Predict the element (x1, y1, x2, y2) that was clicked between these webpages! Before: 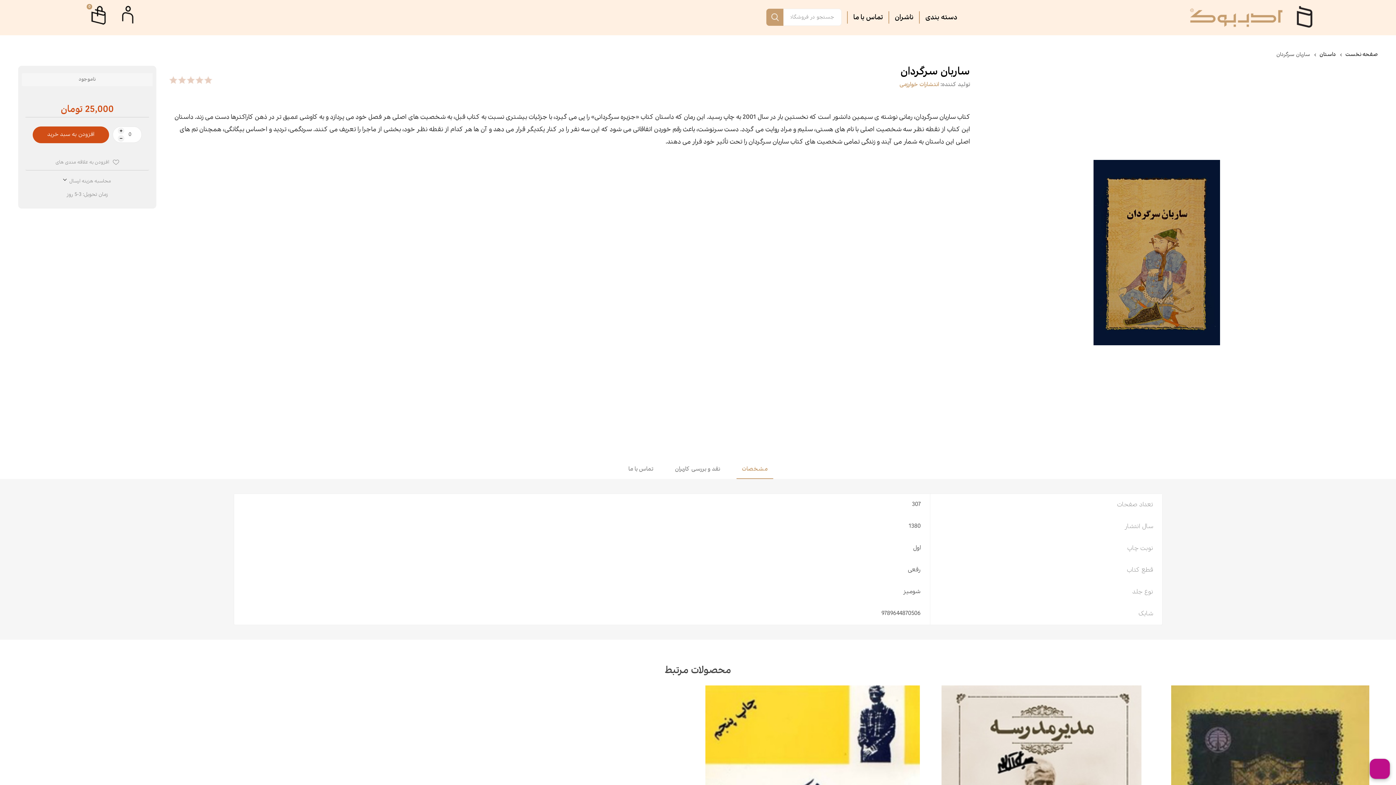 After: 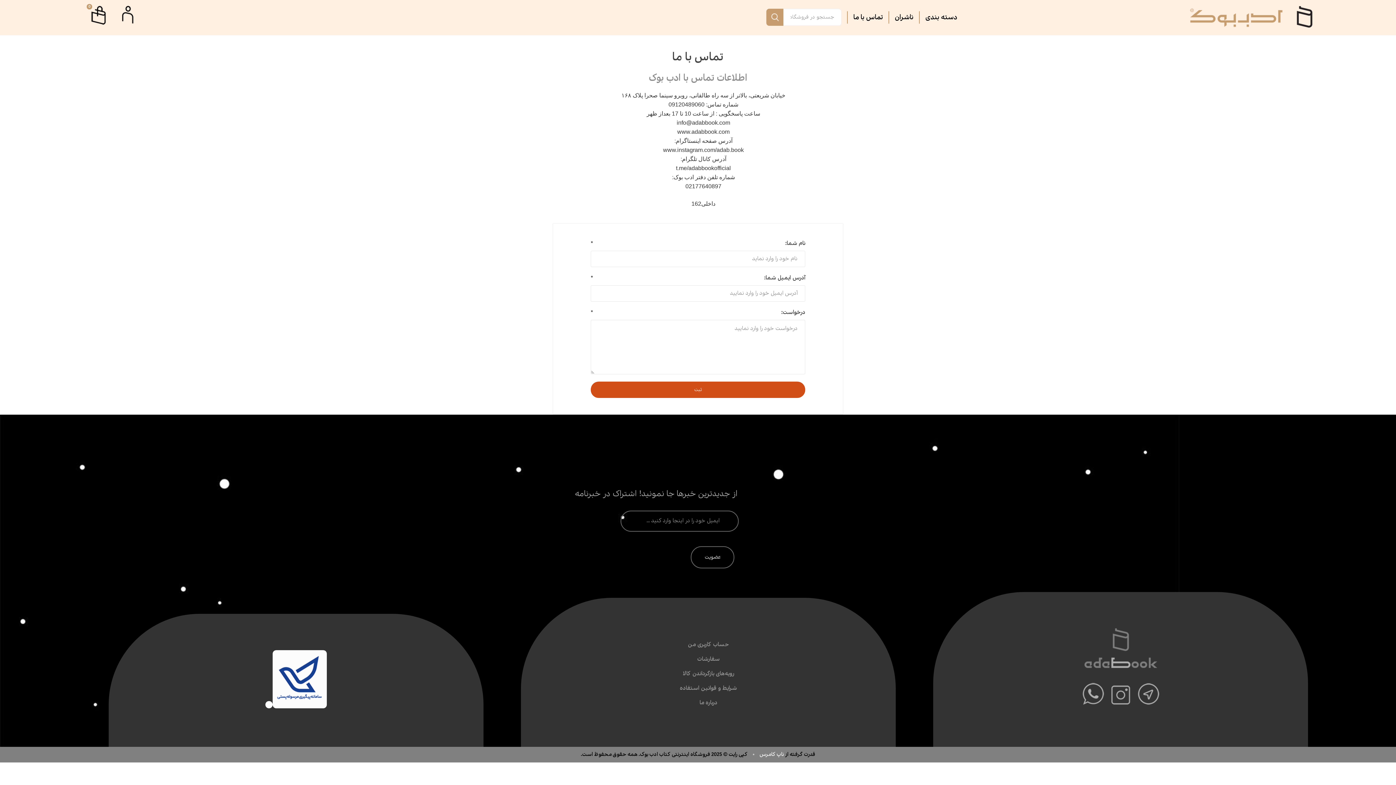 Action: bbox: (848, 11, 888, 23) label: تماس با ما